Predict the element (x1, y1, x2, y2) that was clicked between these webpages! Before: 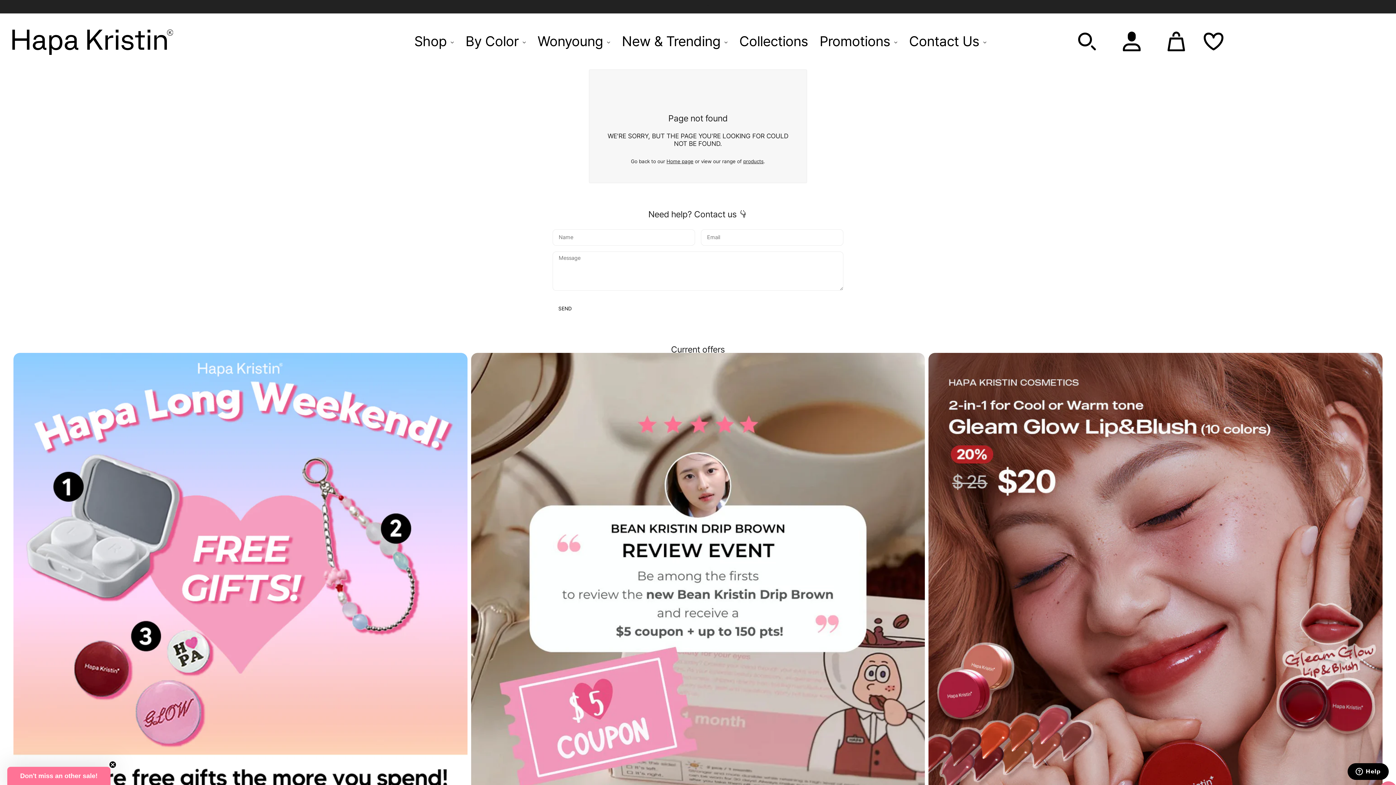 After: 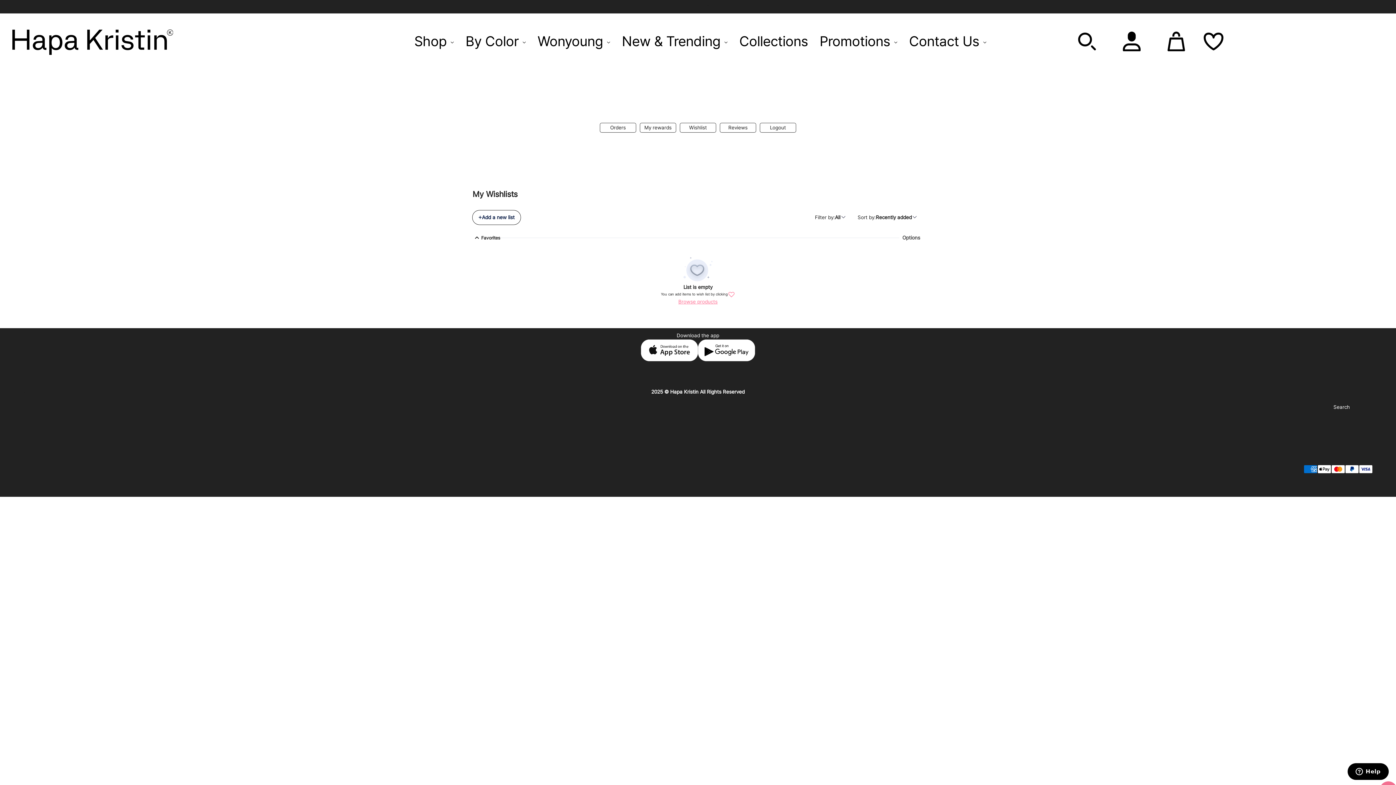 Action: bbox: (1203, 31, 1223, 51)